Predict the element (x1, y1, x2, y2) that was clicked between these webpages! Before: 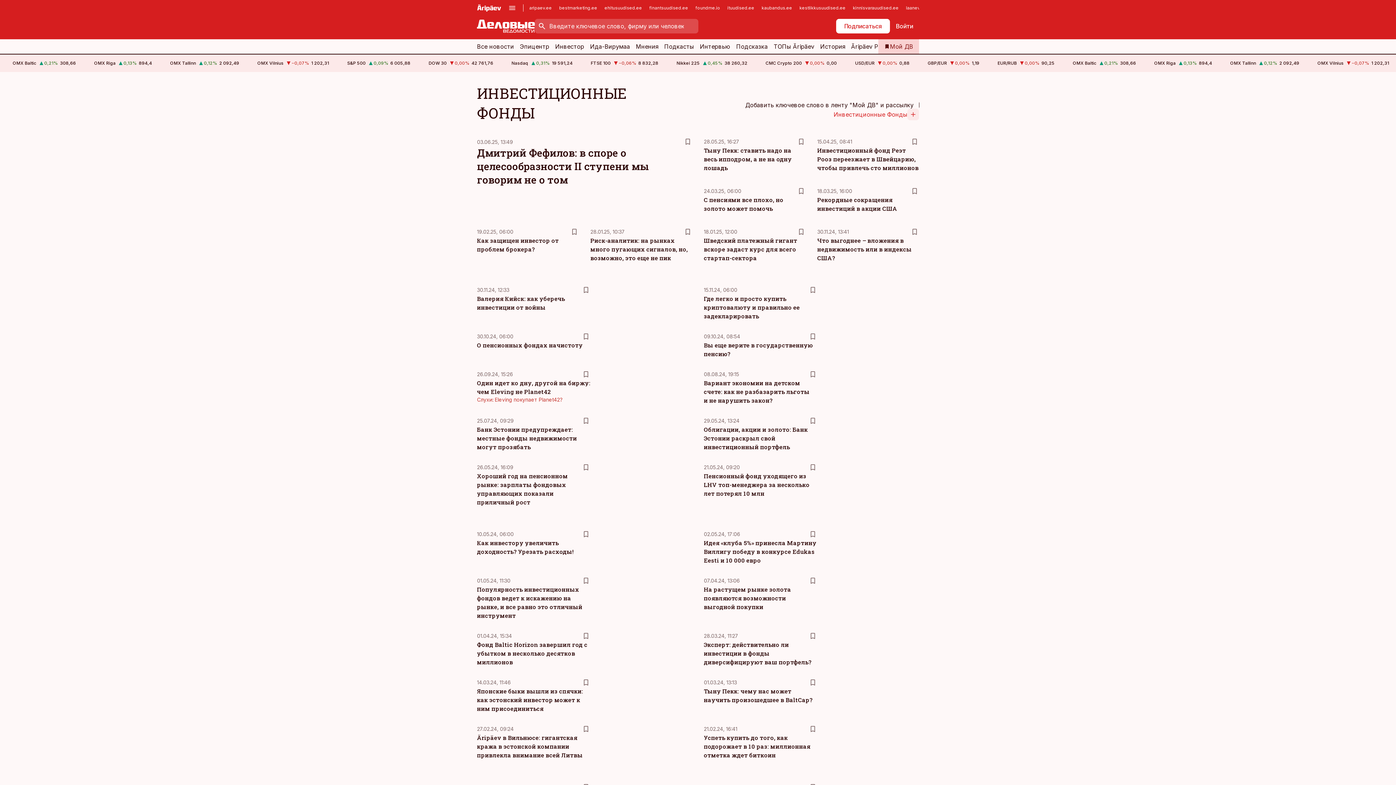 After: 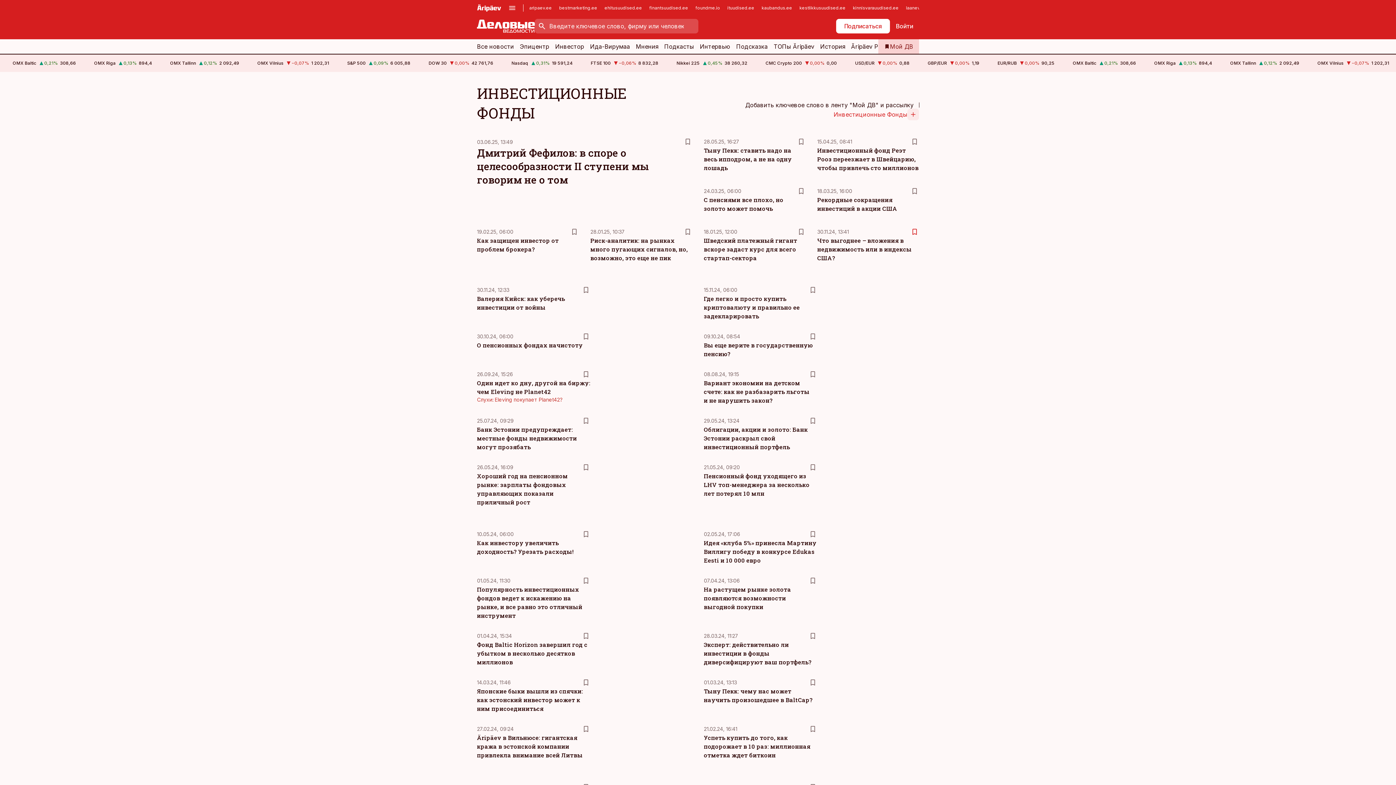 Action: bbox: (910, 227, 919, 236)